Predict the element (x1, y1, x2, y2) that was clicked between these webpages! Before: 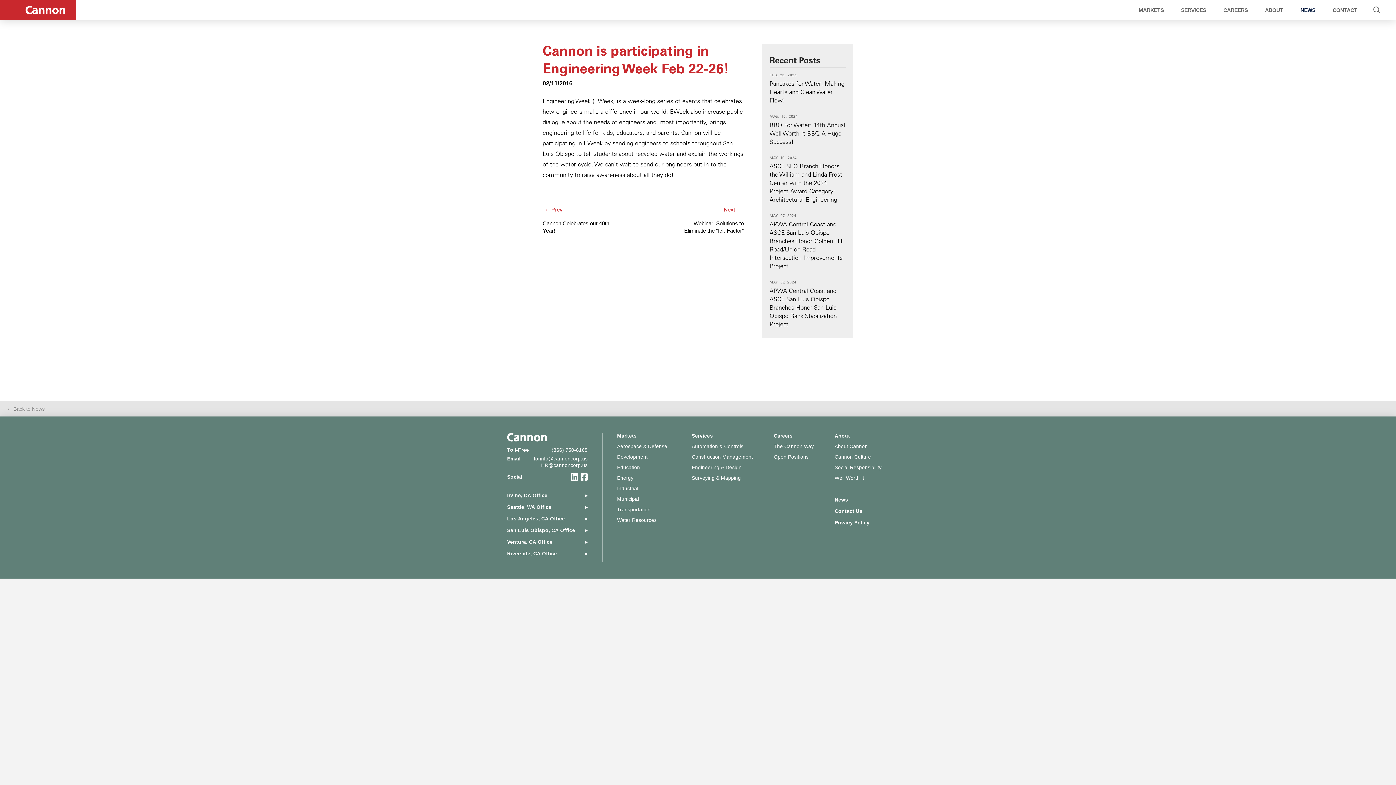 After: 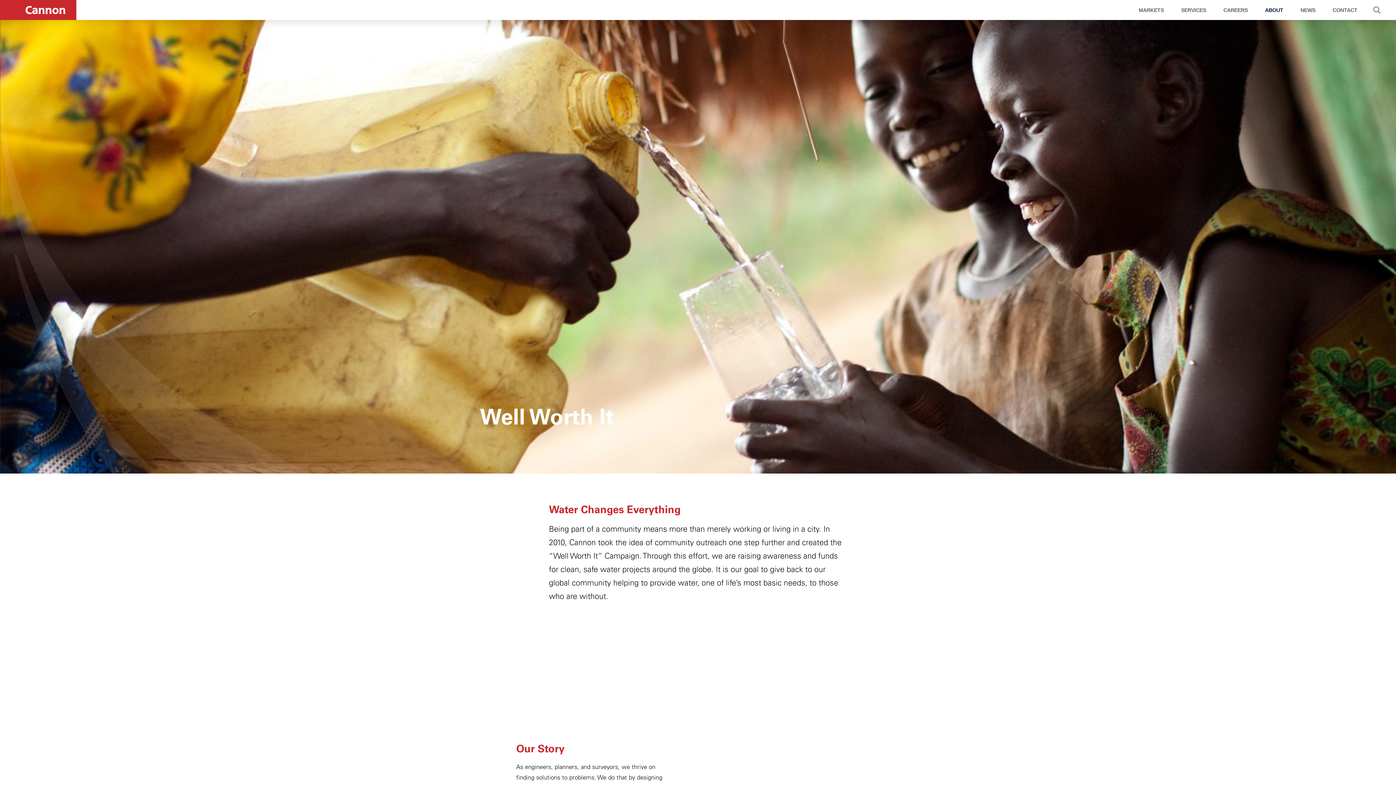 Action: label: Well Worth It bbox: (834, 475, 864, 481)